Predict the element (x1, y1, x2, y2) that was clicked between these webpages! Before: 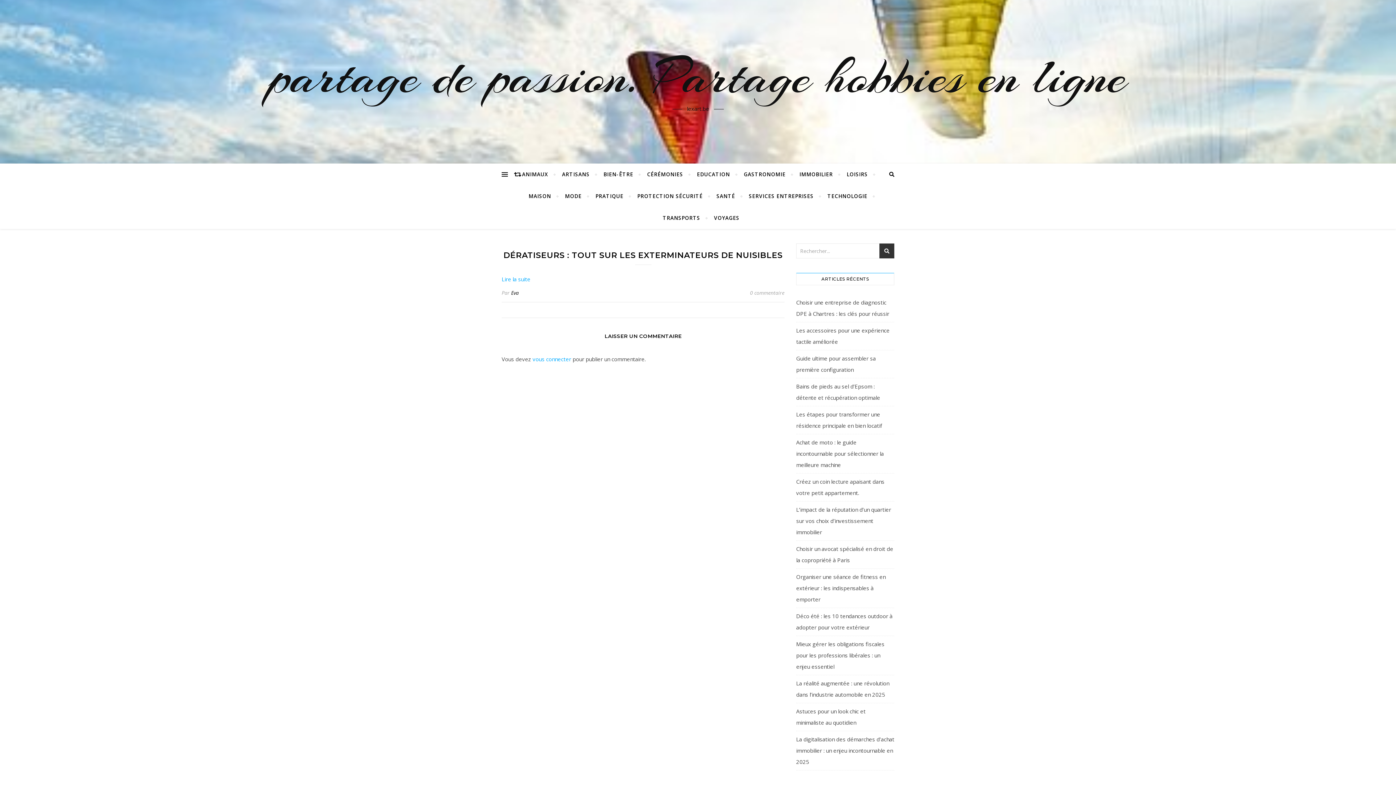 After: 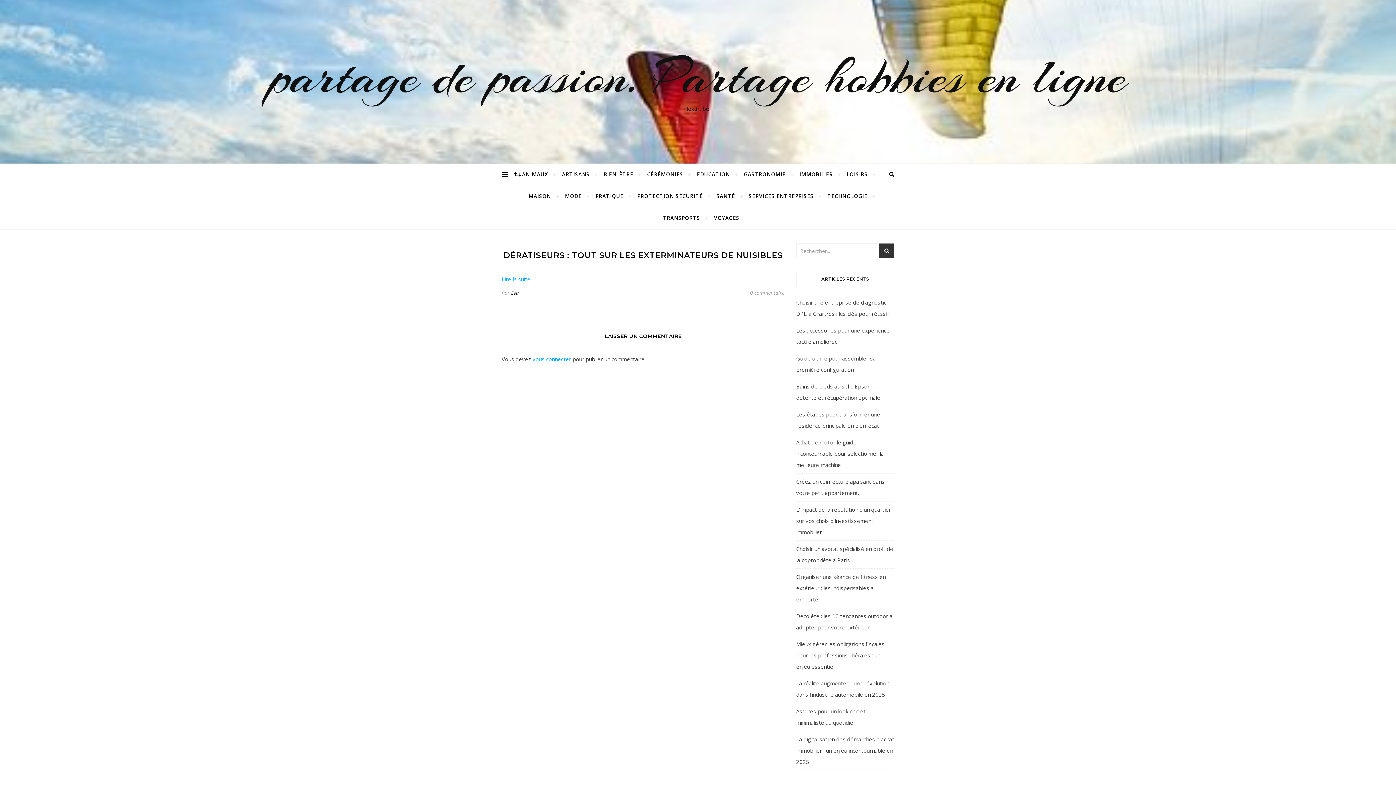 Action: label: Lire la suite bbox: (501, 275, 530, 282)